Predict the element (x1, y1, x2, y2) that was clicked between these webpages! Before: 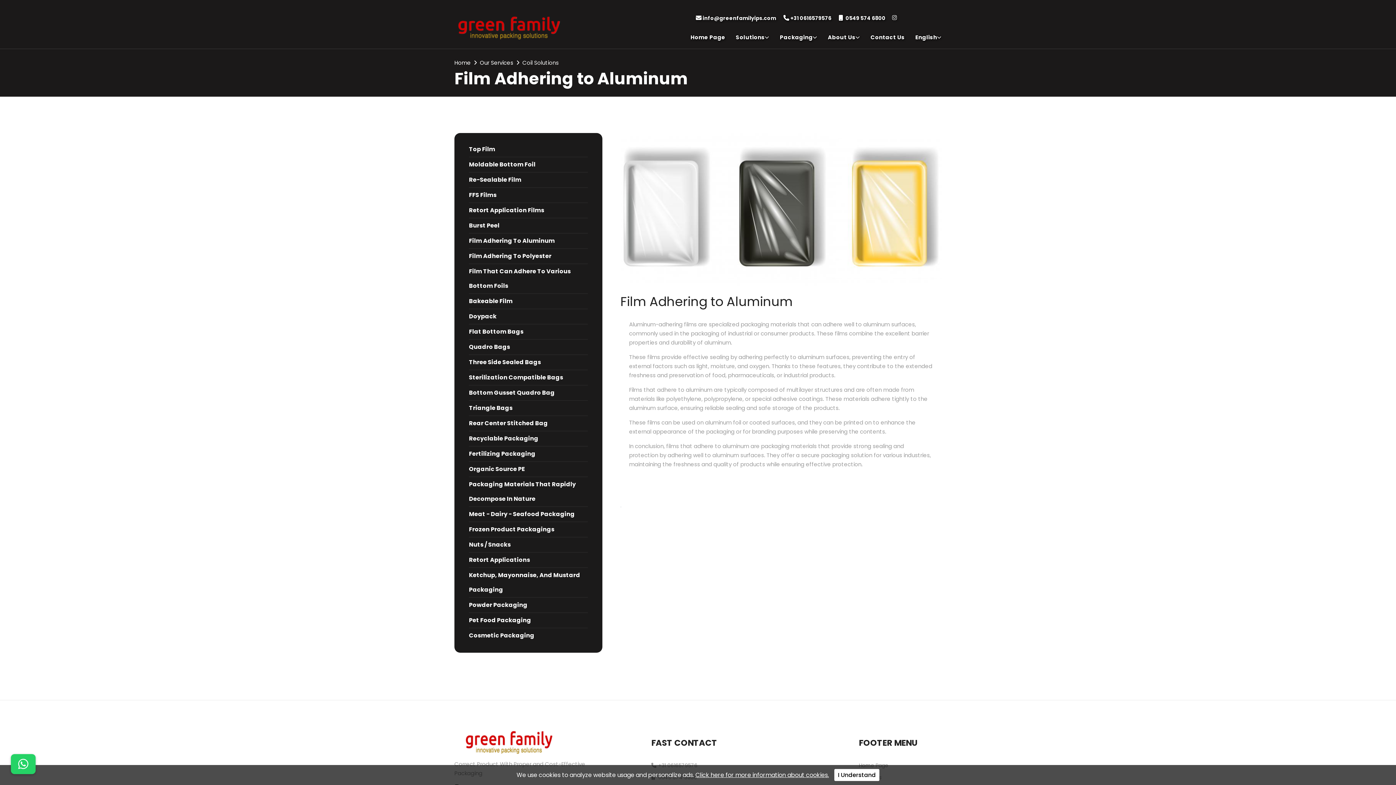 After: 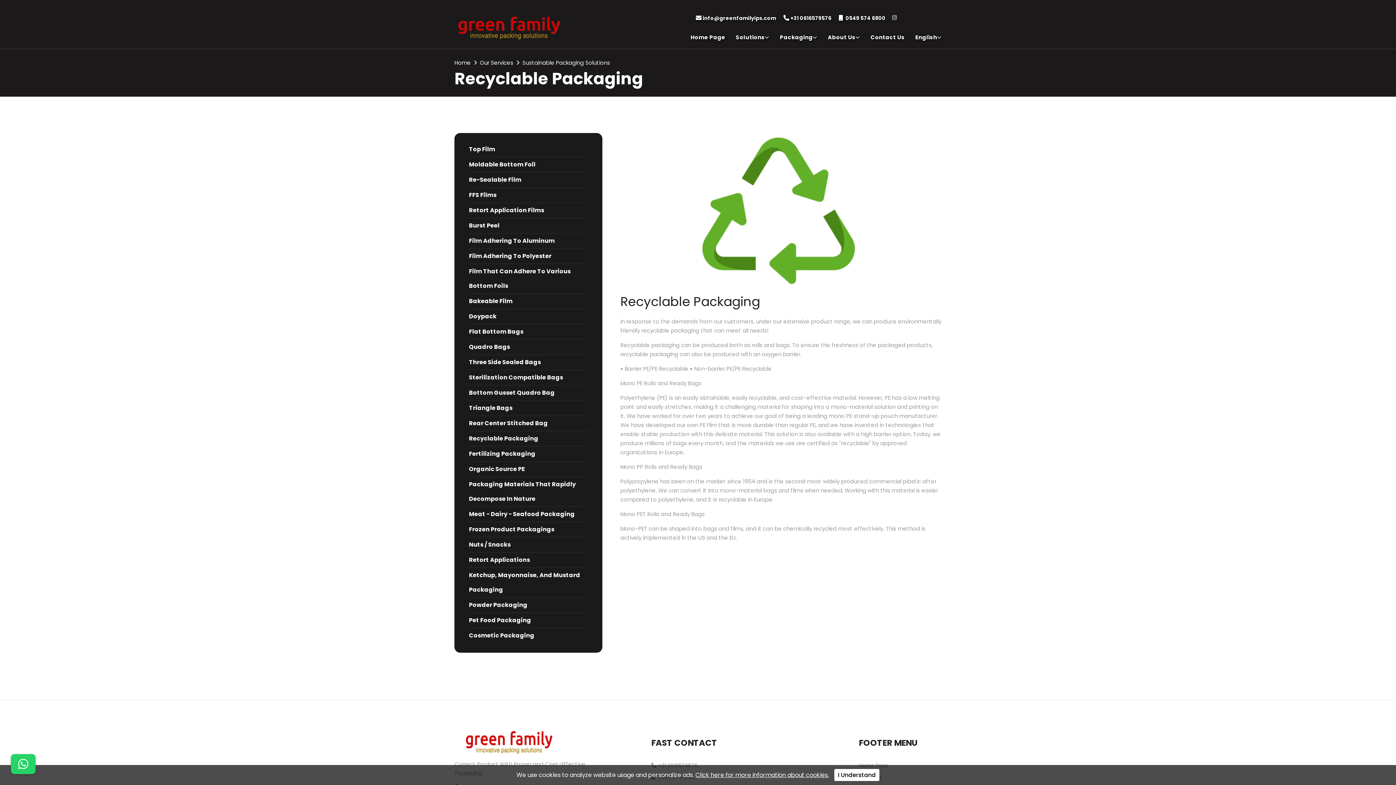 Action: label: Recyclable Packaging bbox: (469, 431, 587, 446)